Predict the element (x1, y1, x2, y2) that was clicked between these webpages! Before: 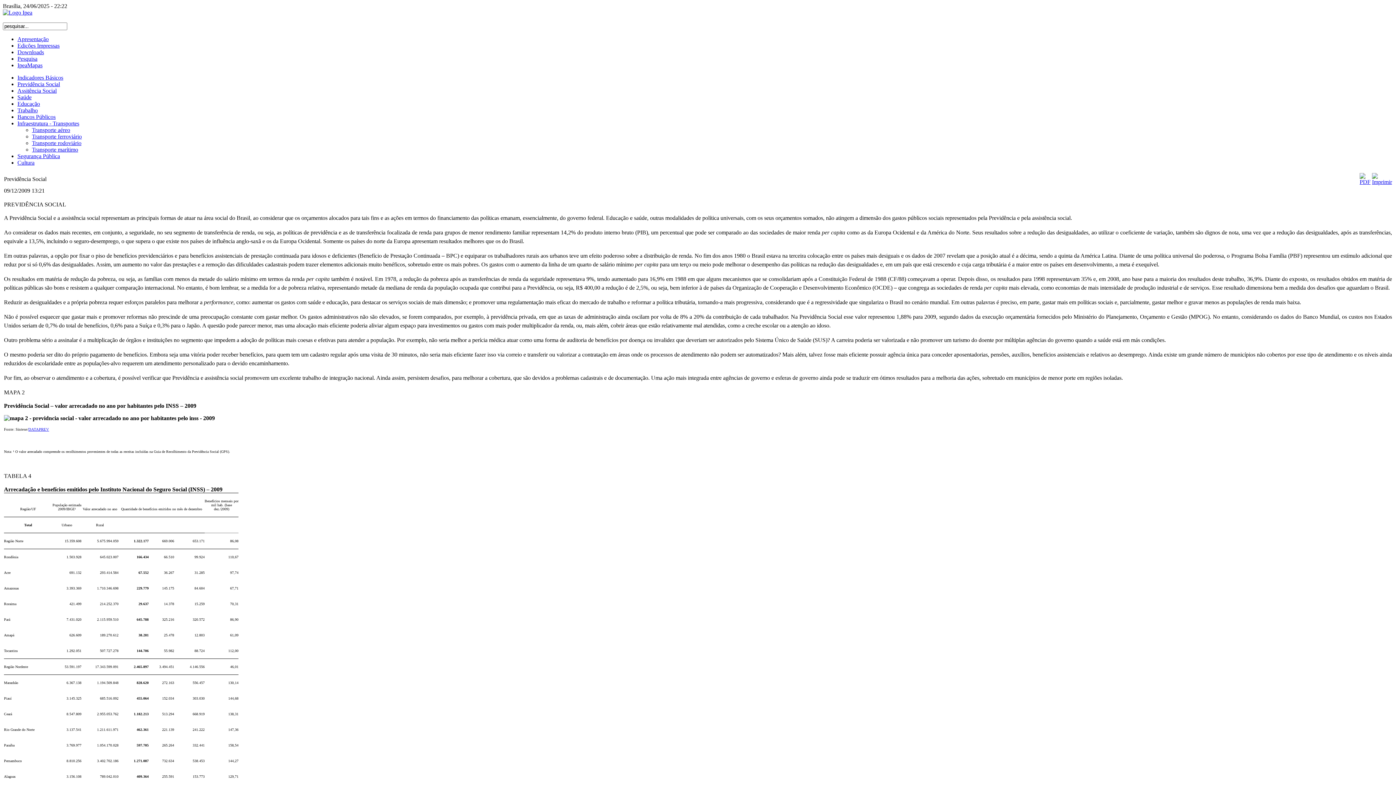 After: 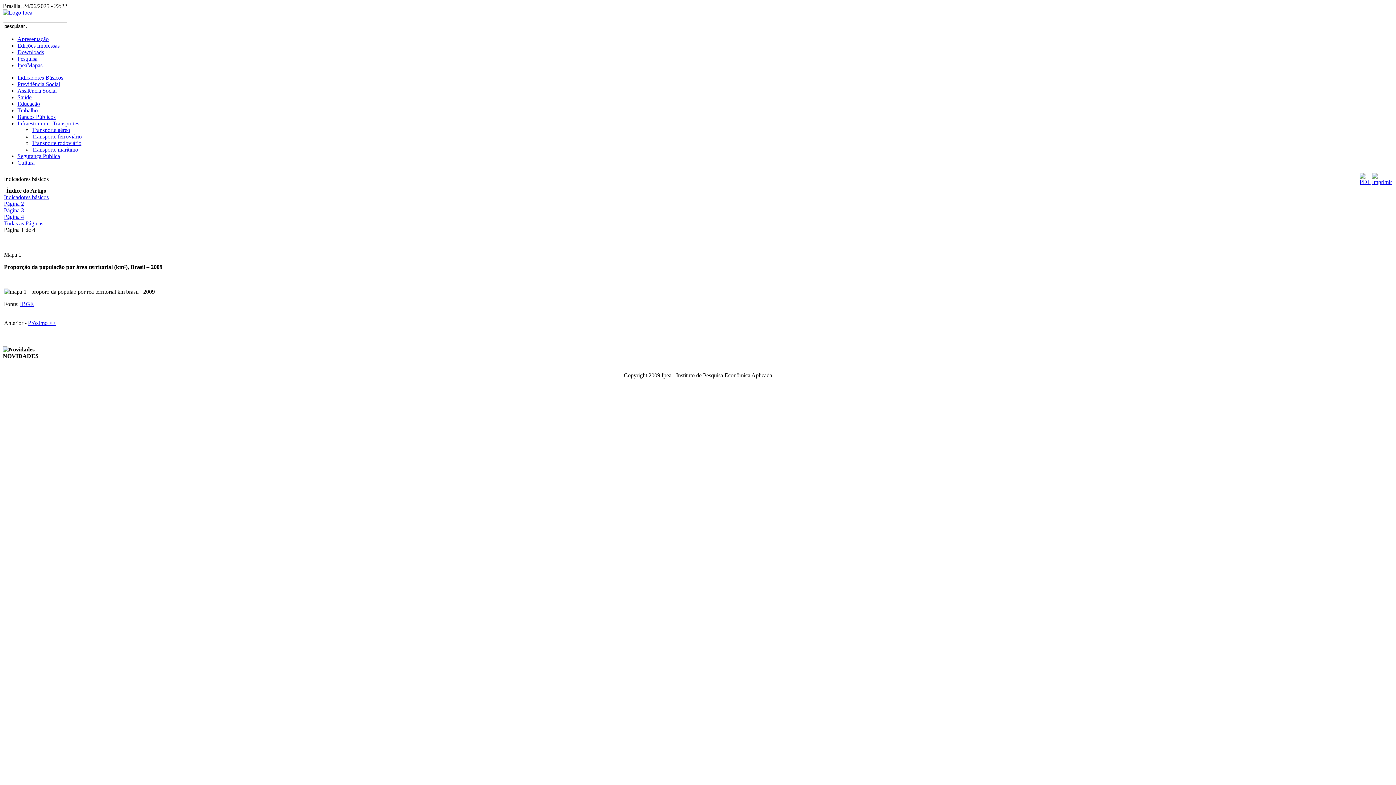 Action: bbox: (17, 74, 63, 80) label: Indicadores Básicos